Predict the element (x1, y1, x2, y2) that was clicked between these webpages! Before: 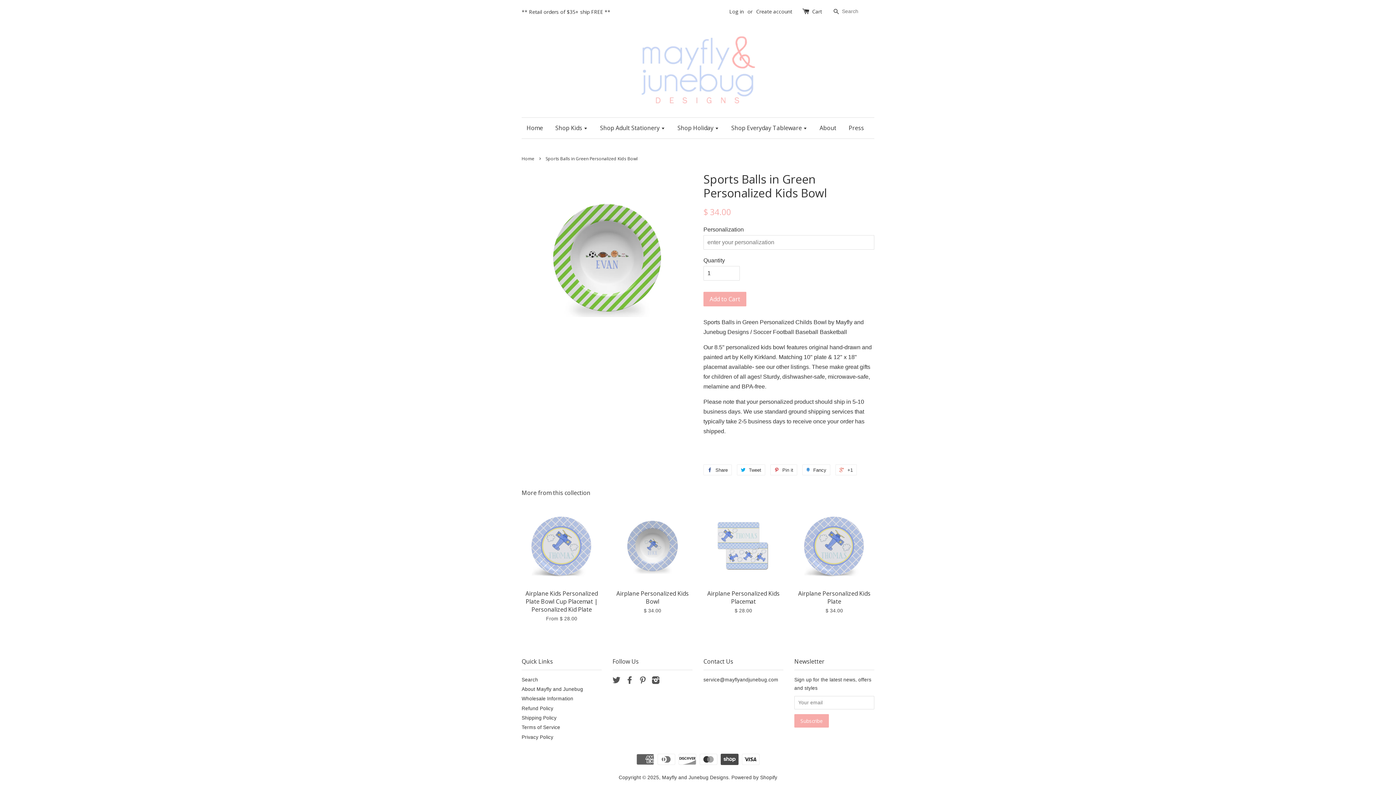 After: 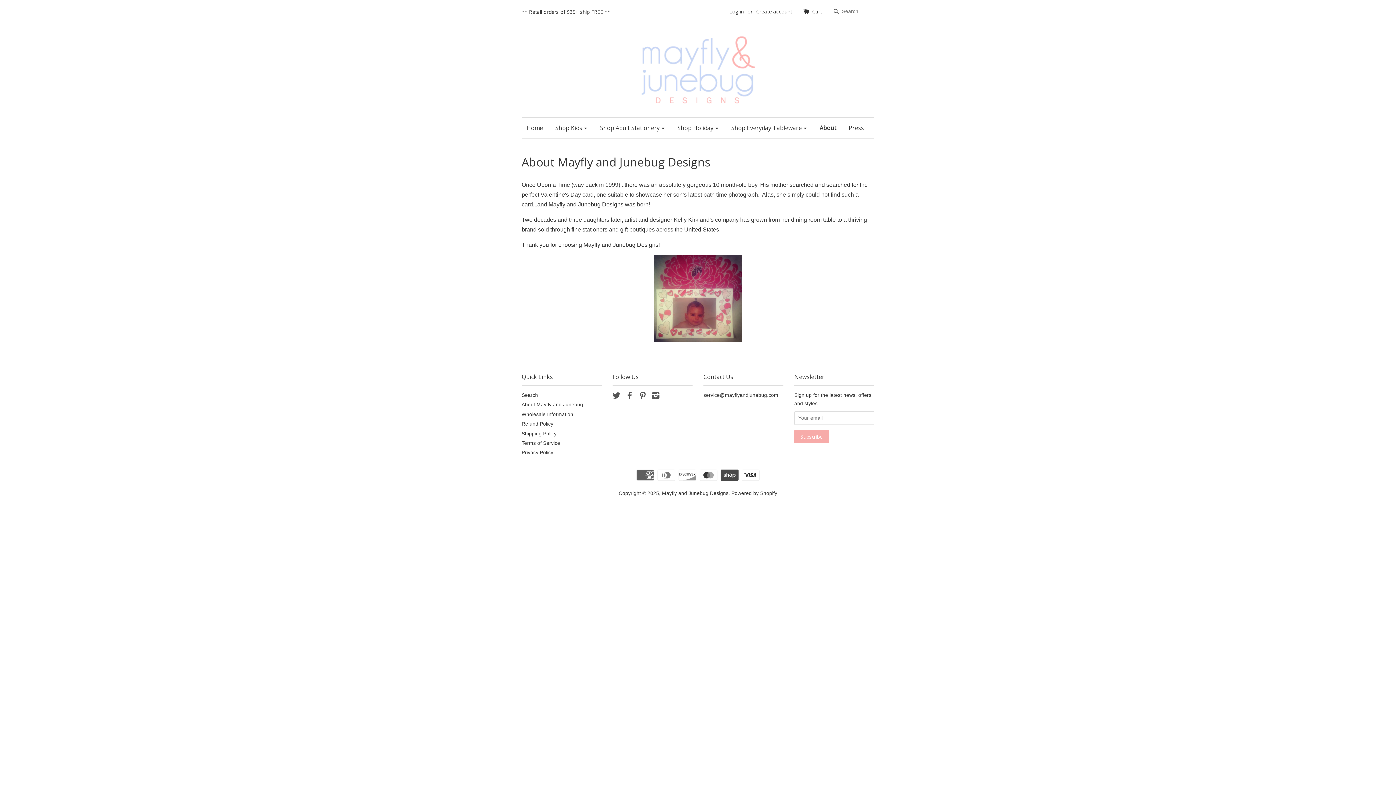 Action: bbox: (521, 686, 583, 692) label: About Mayfly and Junebug